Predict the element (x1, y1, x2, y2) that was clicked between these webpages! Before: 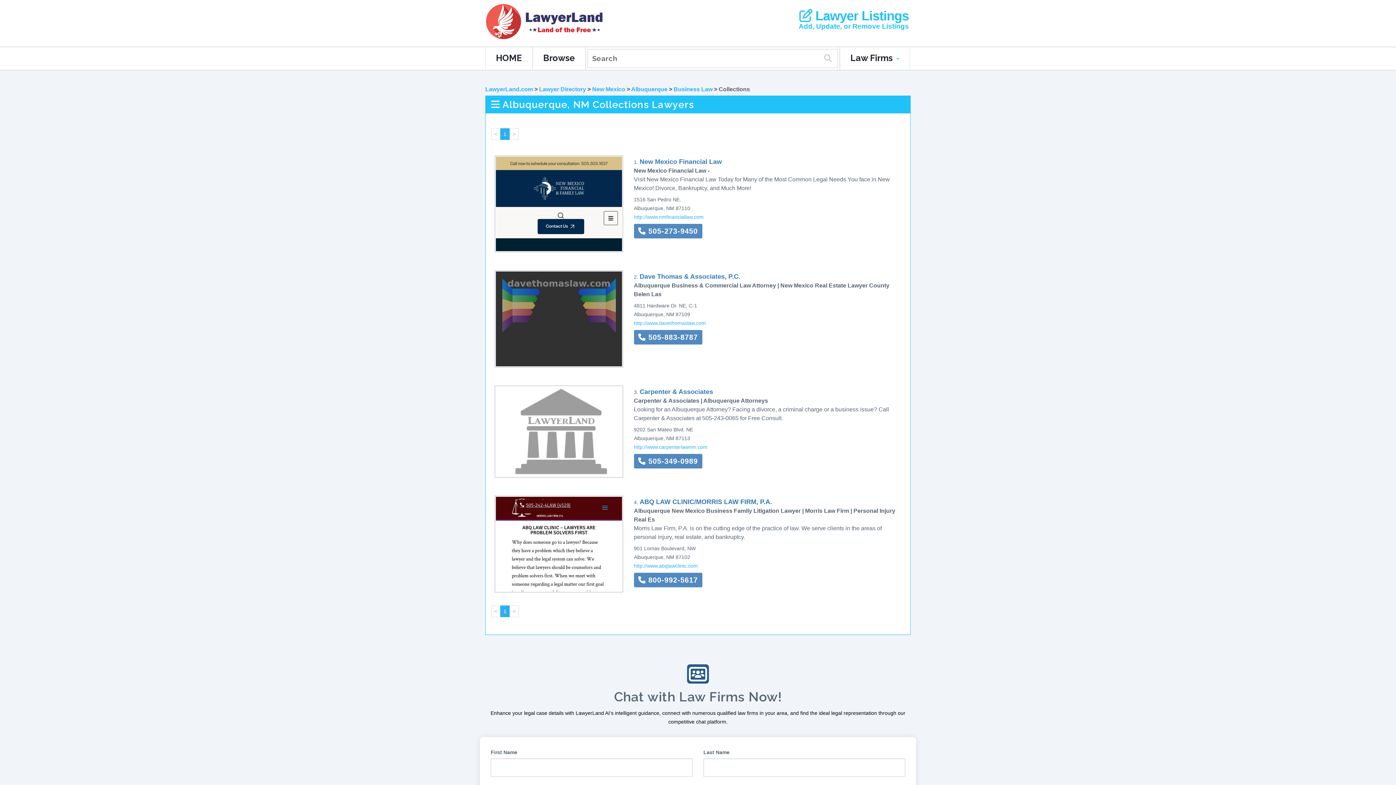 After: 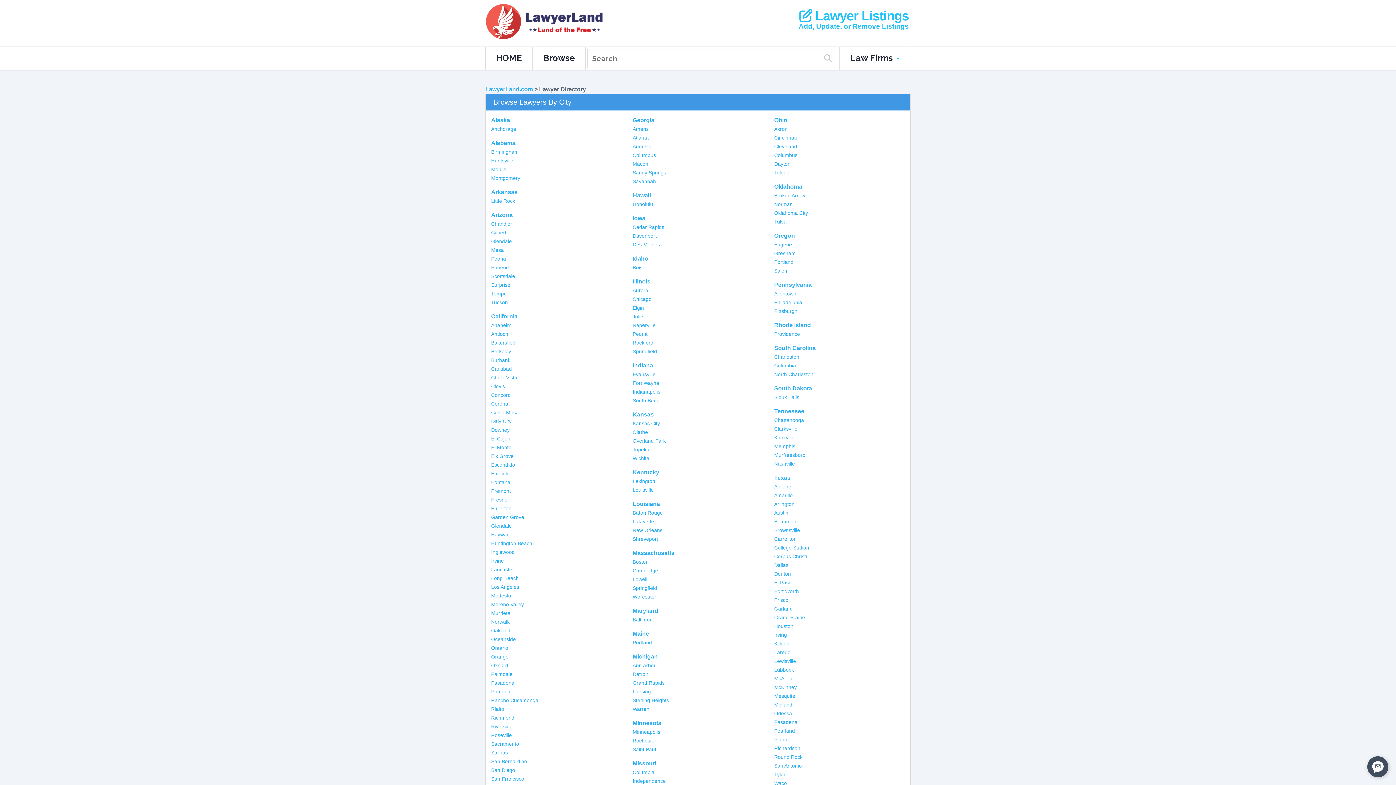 Action: label: Browse bbox: (534, 48, 584, 68)